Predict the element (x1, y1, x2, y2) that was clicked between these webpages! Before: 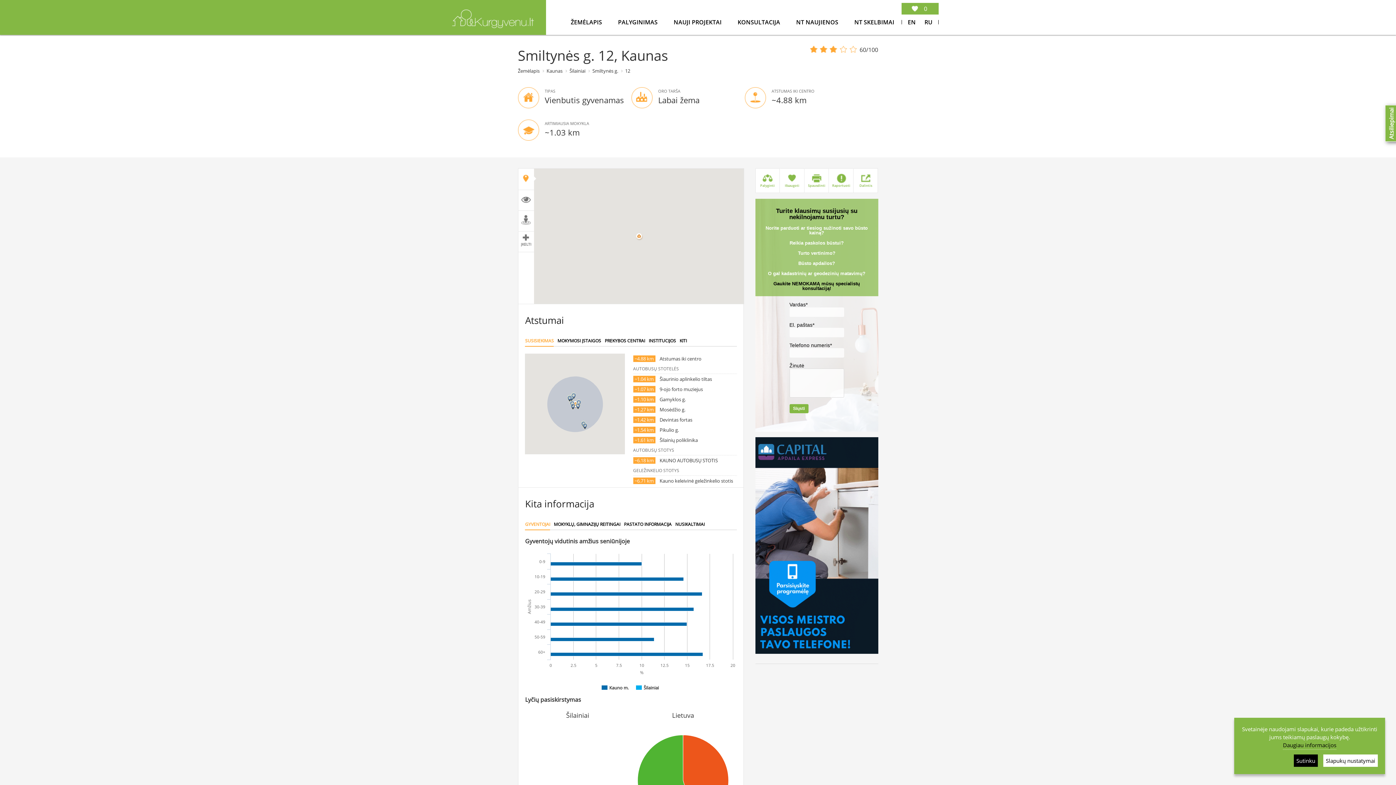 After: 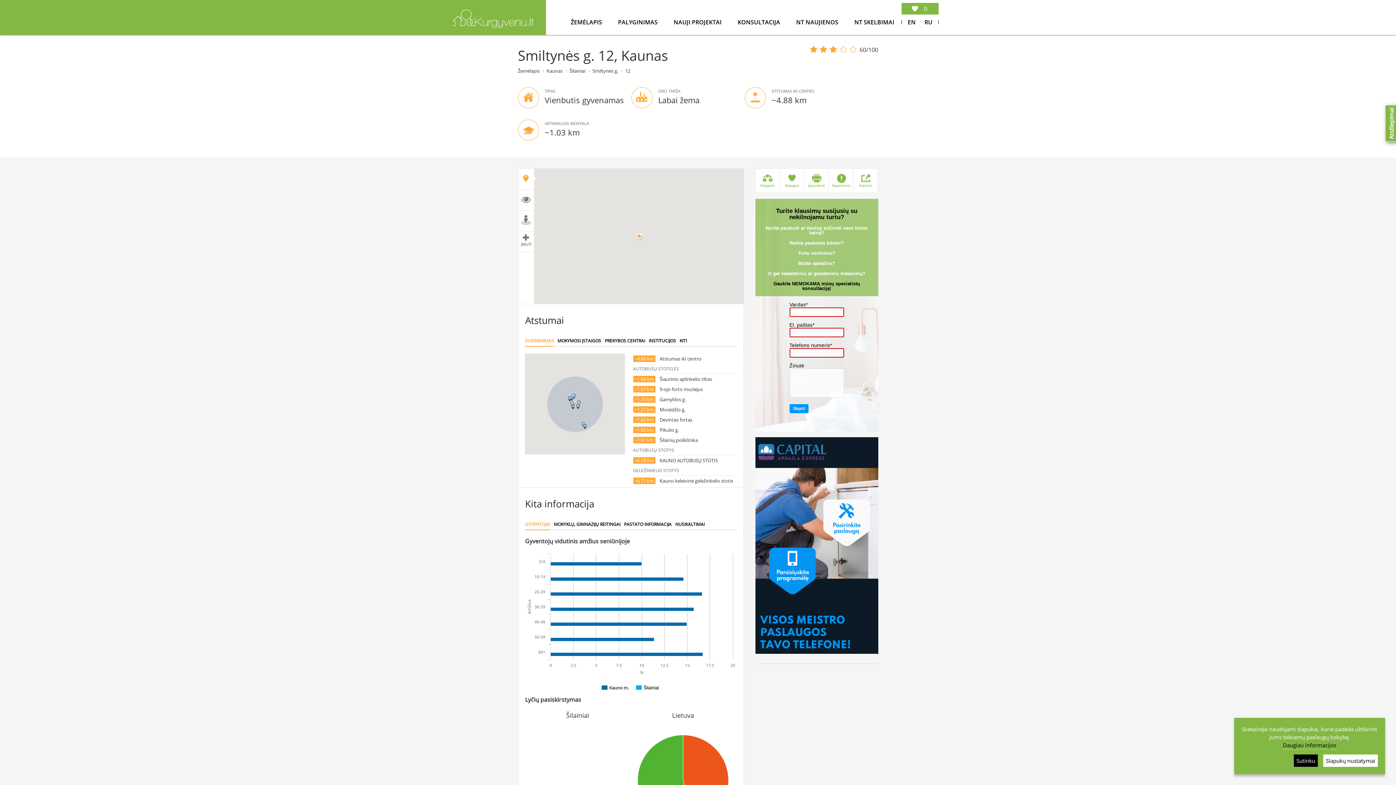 Action: label: Siųsti bbox: (789, 404, 808, 413)